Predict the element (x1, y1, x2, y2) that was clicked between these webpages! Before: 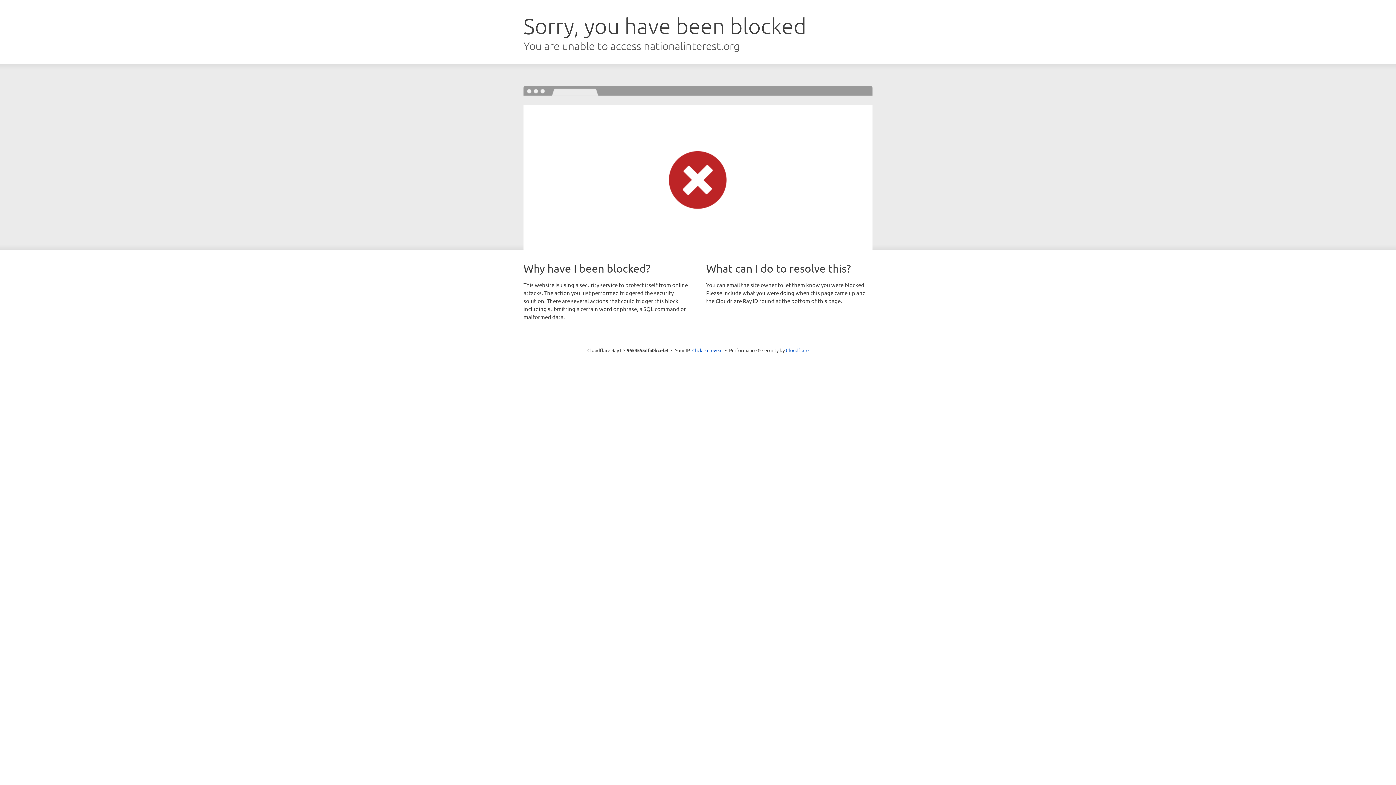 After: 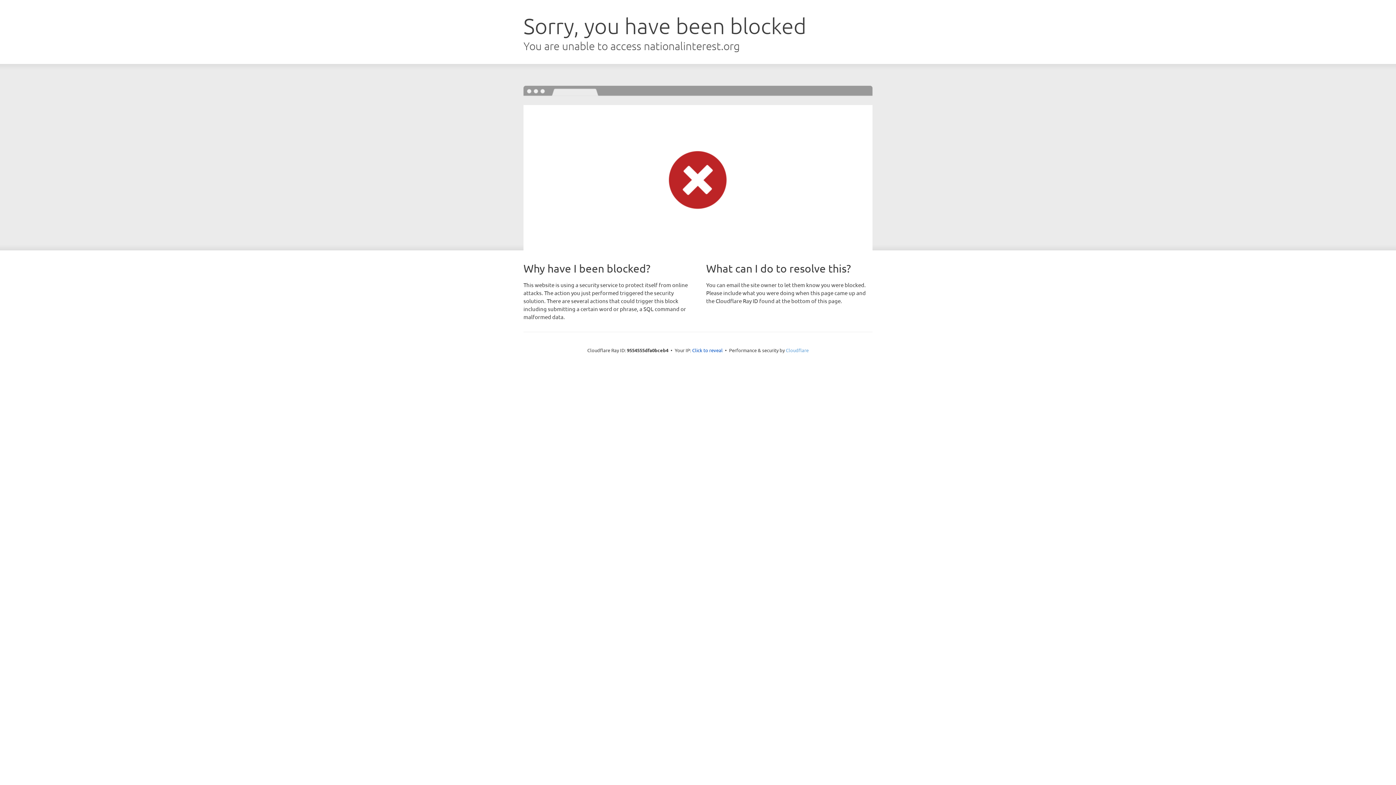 Action: label: Cloudflare bbox: (786, 347, 808, 353)